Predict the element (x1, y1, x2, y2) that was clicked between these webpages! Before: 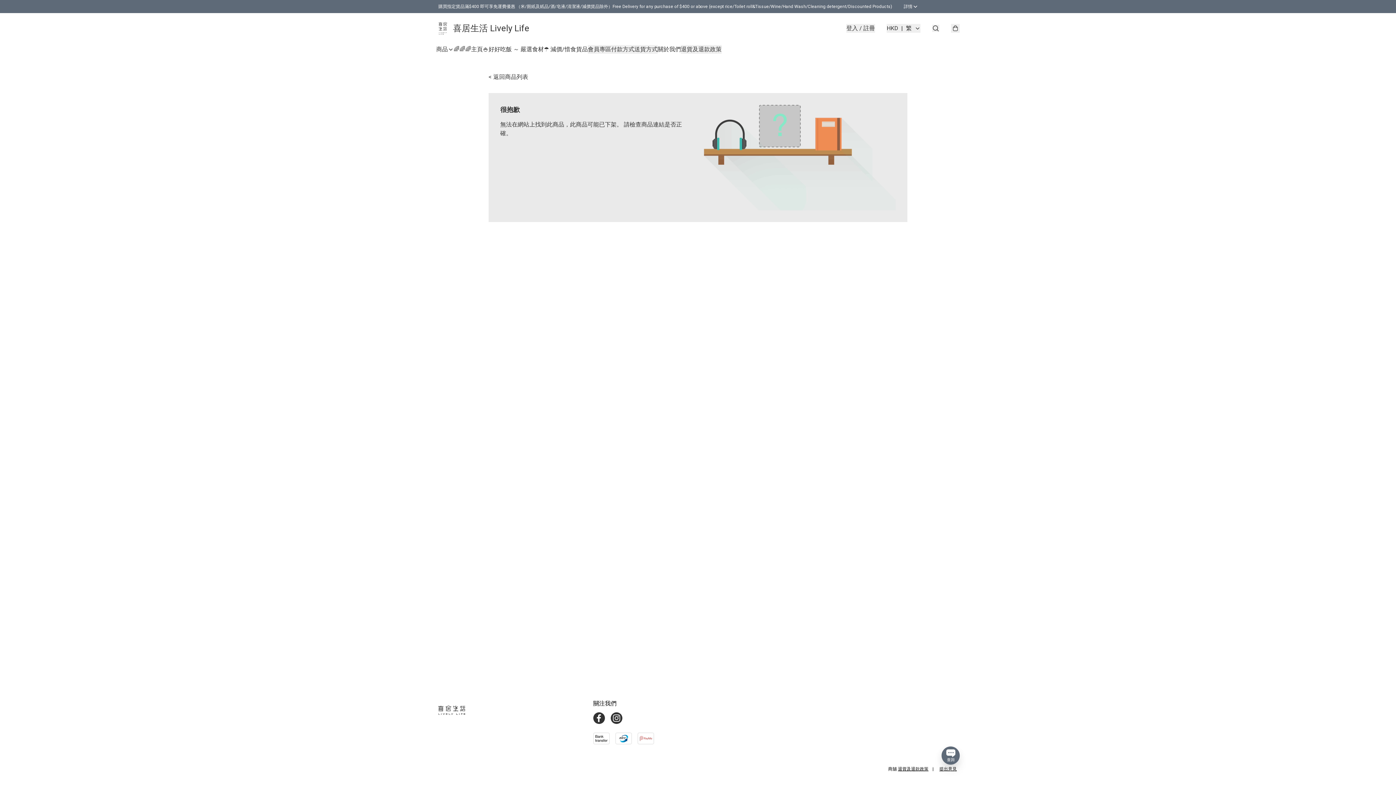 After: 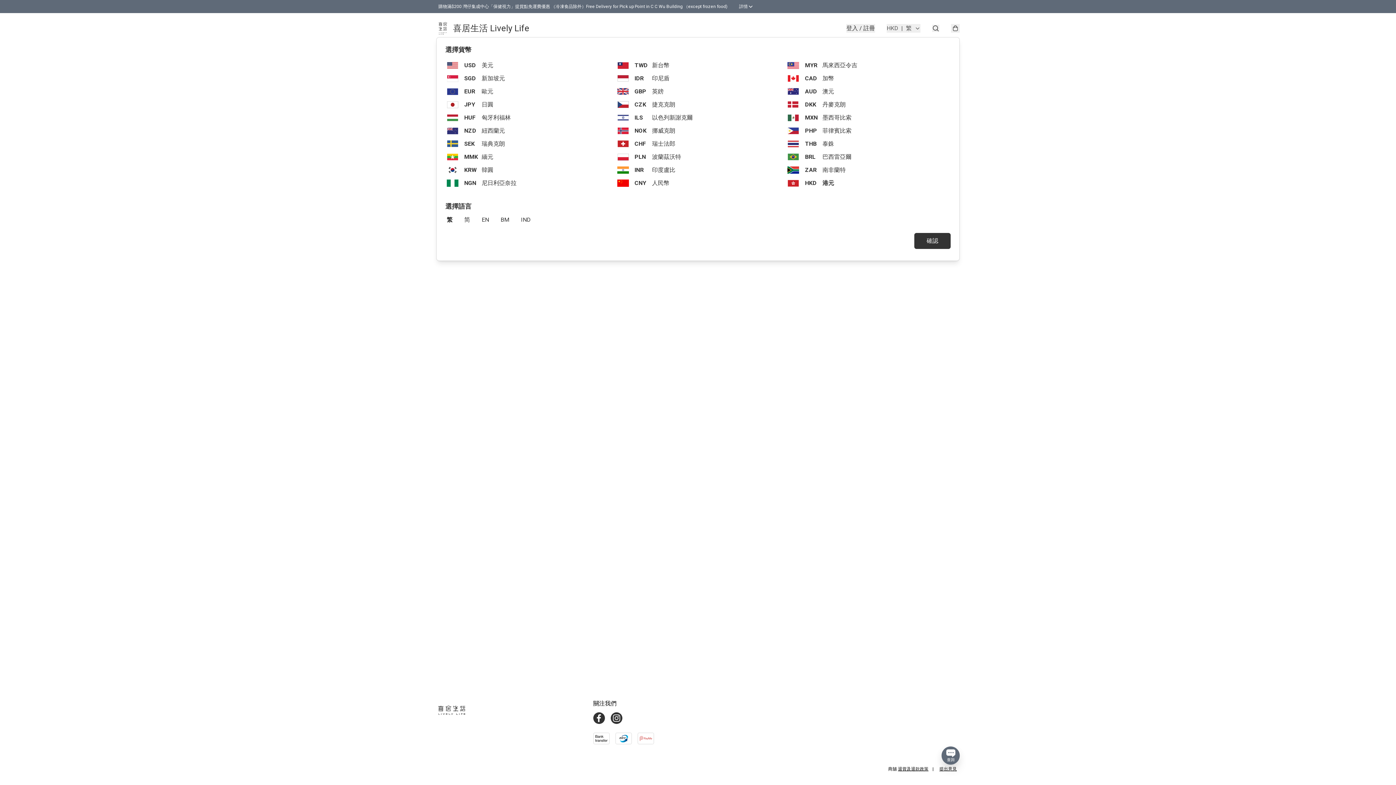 Action: label: HKD
|
繁 bbox: (886, 24, 920, 32)